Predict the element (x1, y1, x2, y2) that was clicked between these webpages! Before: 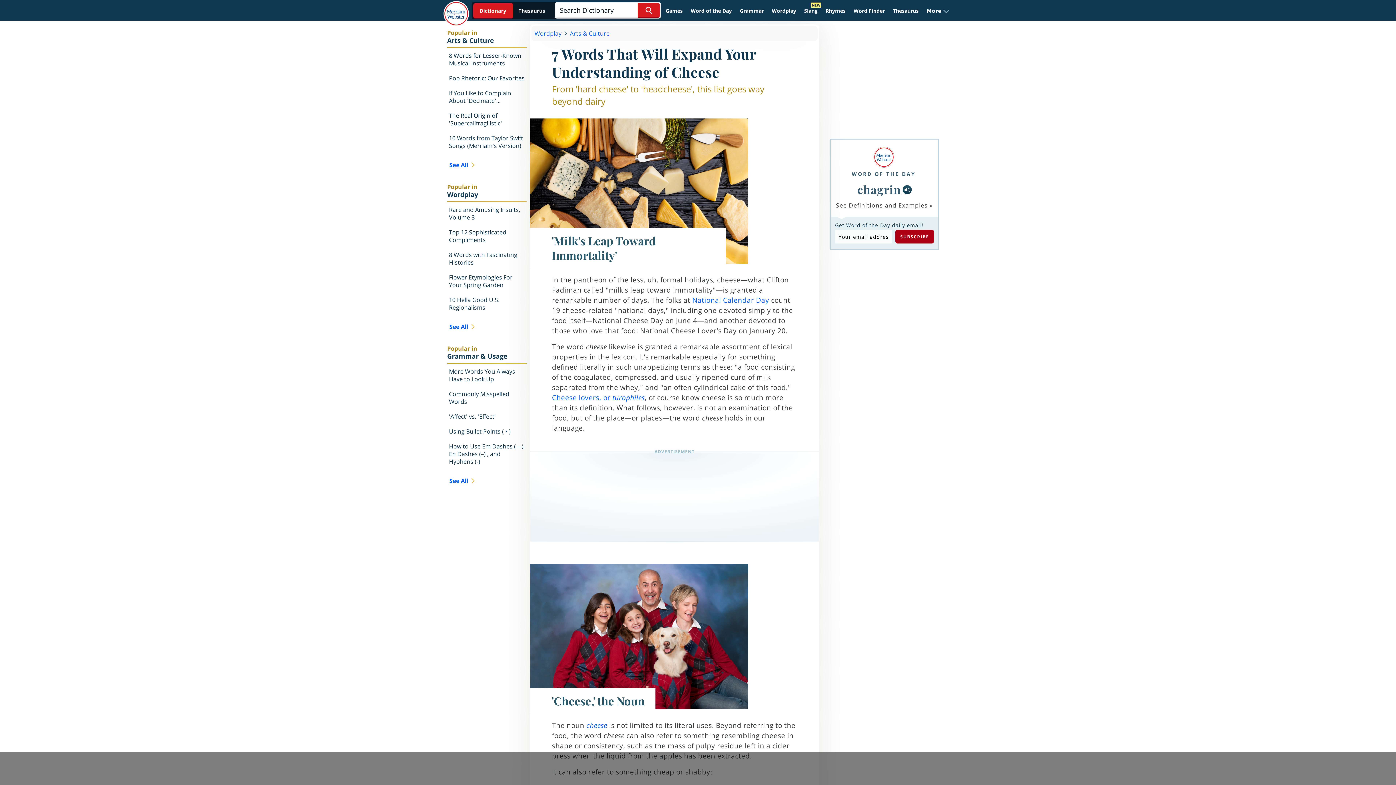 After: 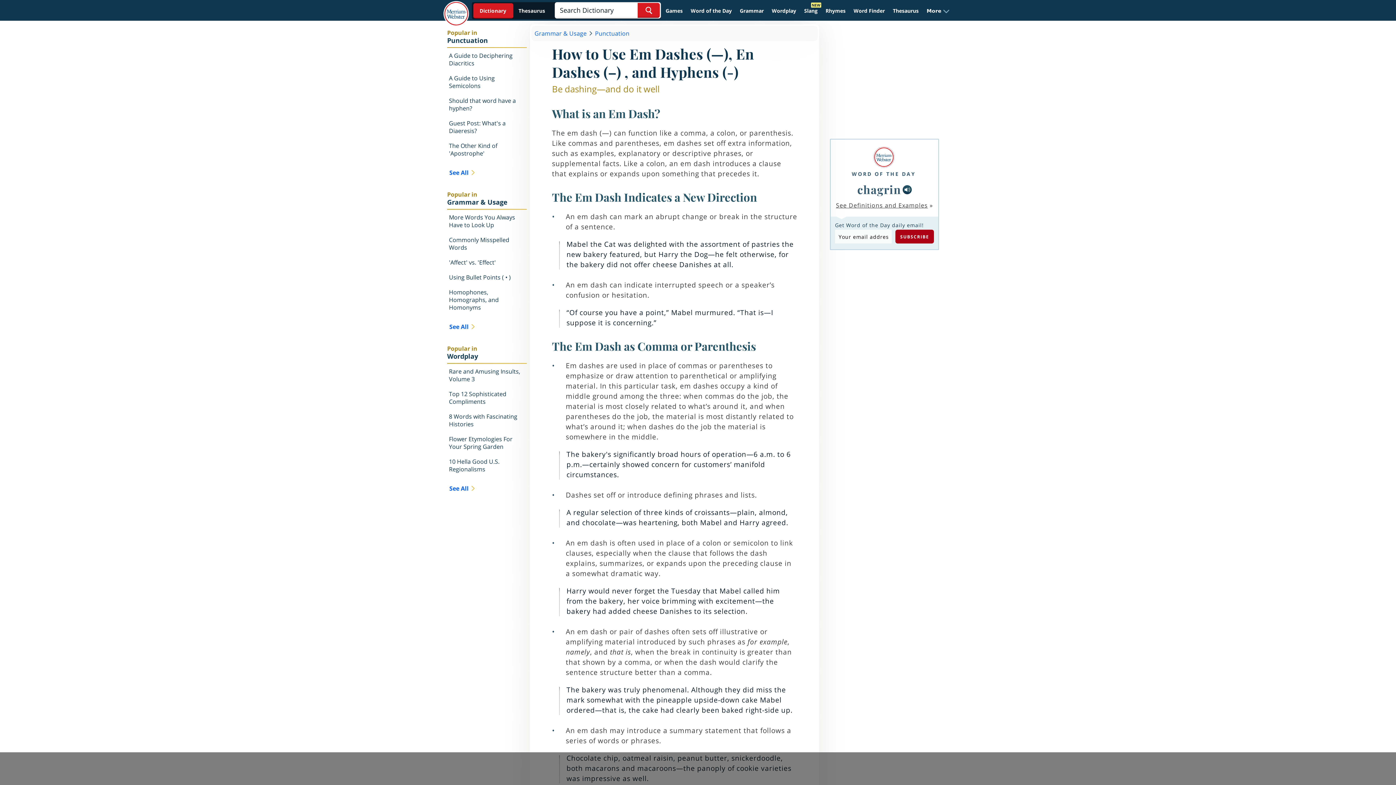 Action: label: How to Use Em Dashes (—), En Dashes (–) , and Hyphens (-) bbox: (447, 439, 527, 469)